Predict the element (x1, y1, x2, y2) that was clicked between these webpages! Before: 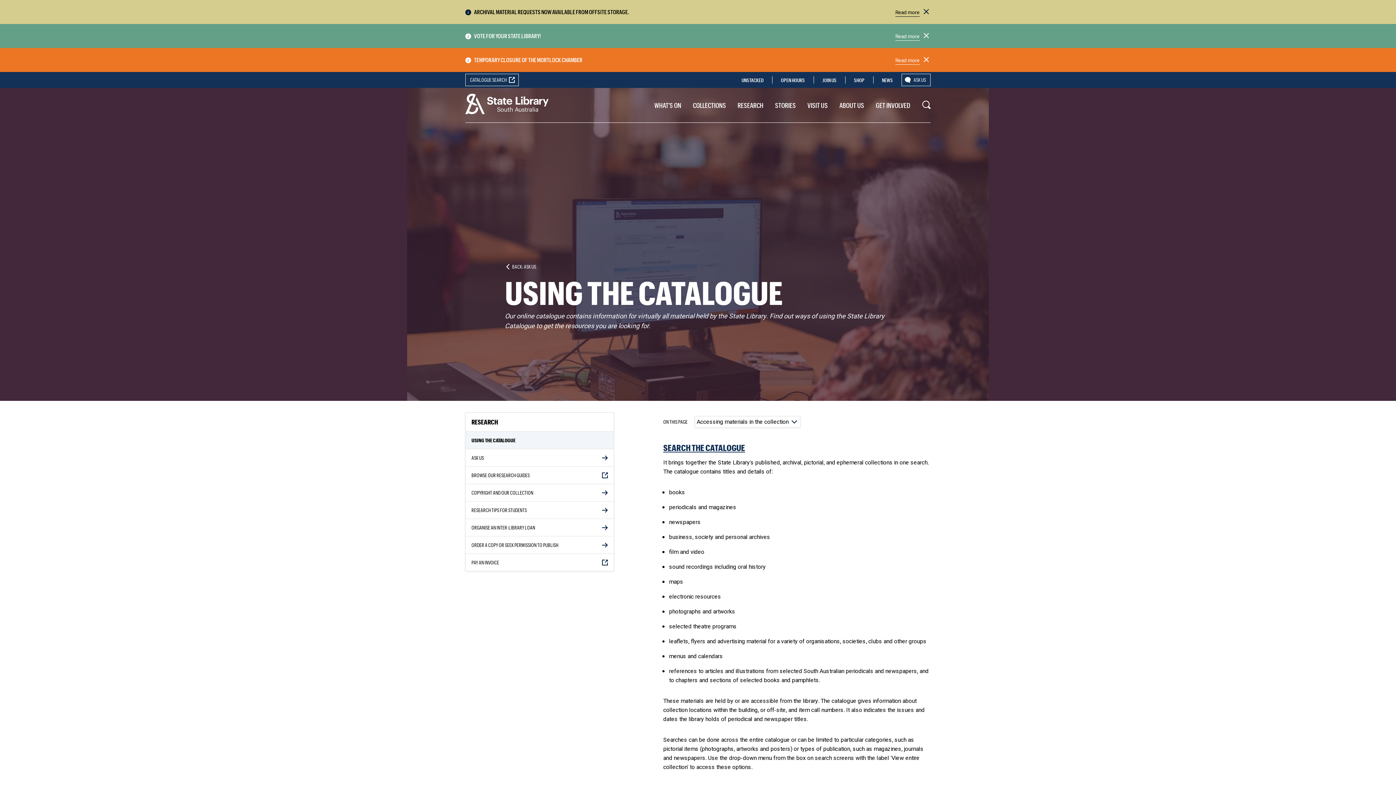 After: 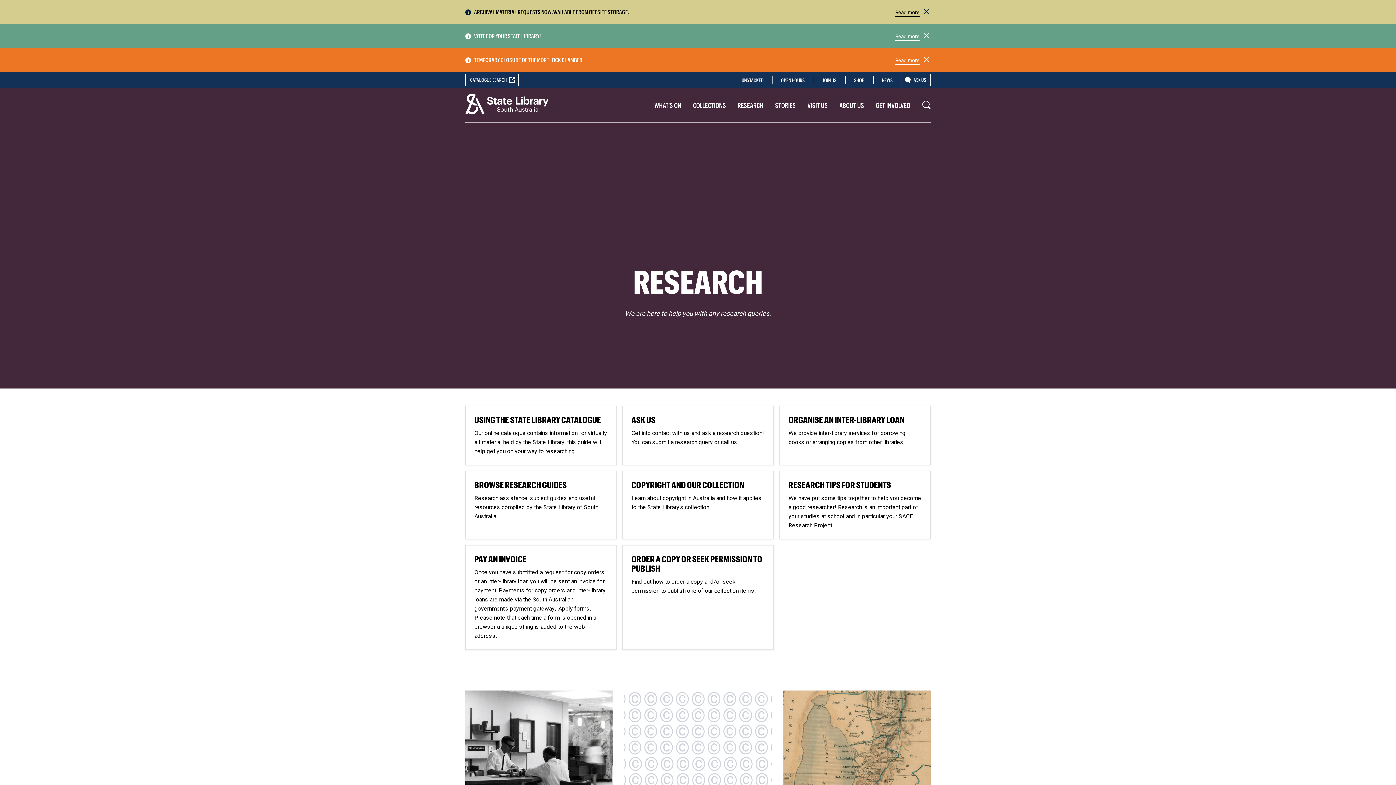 Action: label: RESEARCH bbox: (465, 413, 613, 431)